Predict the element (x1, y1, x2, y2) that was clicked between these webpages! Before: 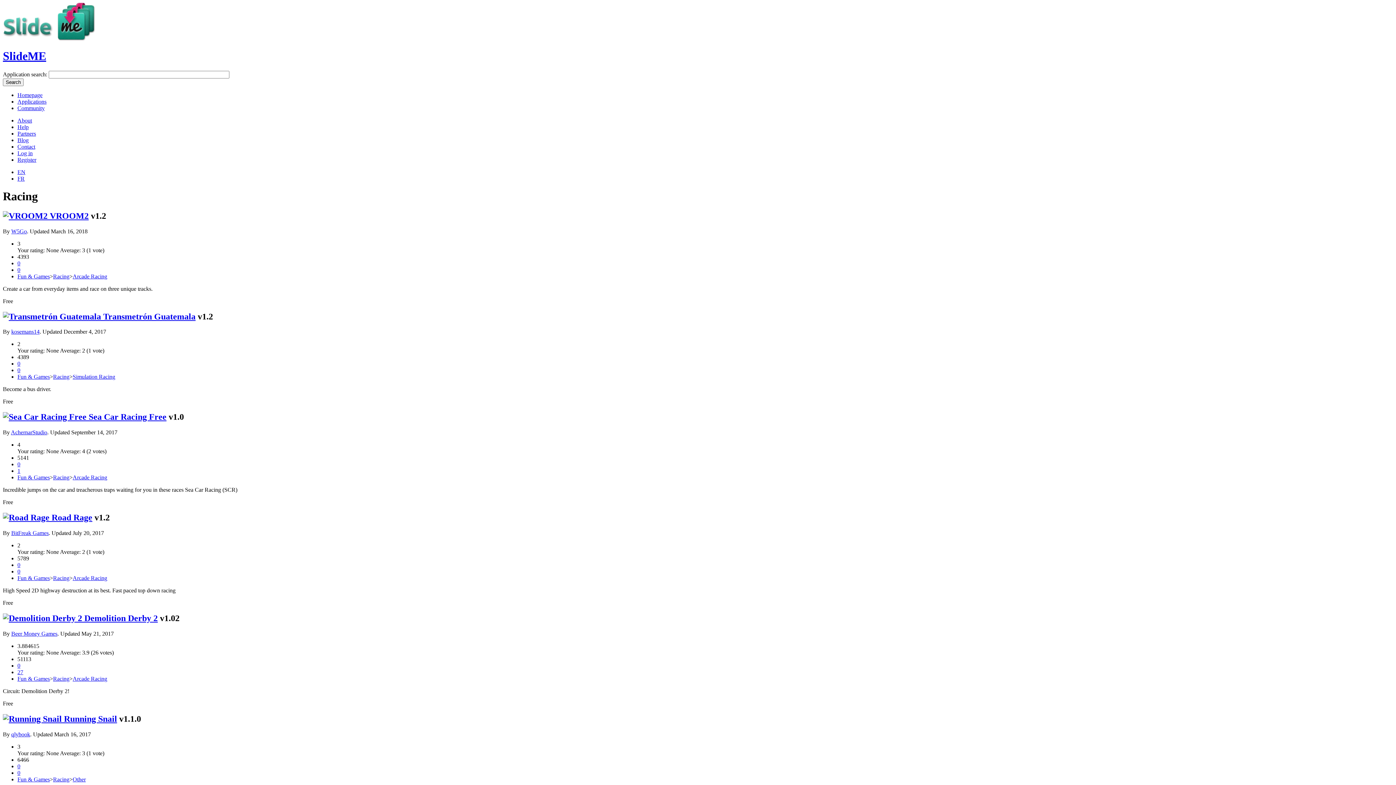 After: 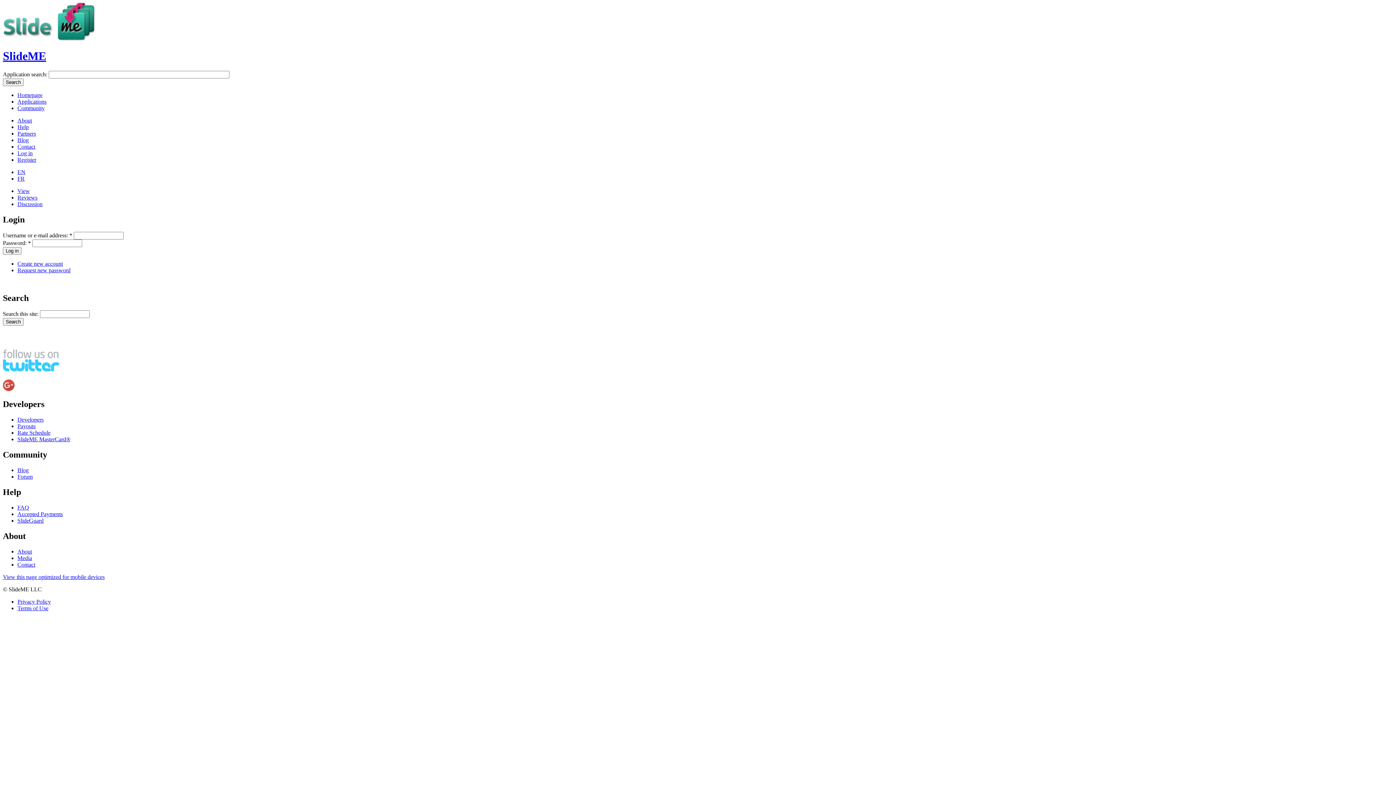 Action: label: 0 bbox: (17, 461, 20, 467)